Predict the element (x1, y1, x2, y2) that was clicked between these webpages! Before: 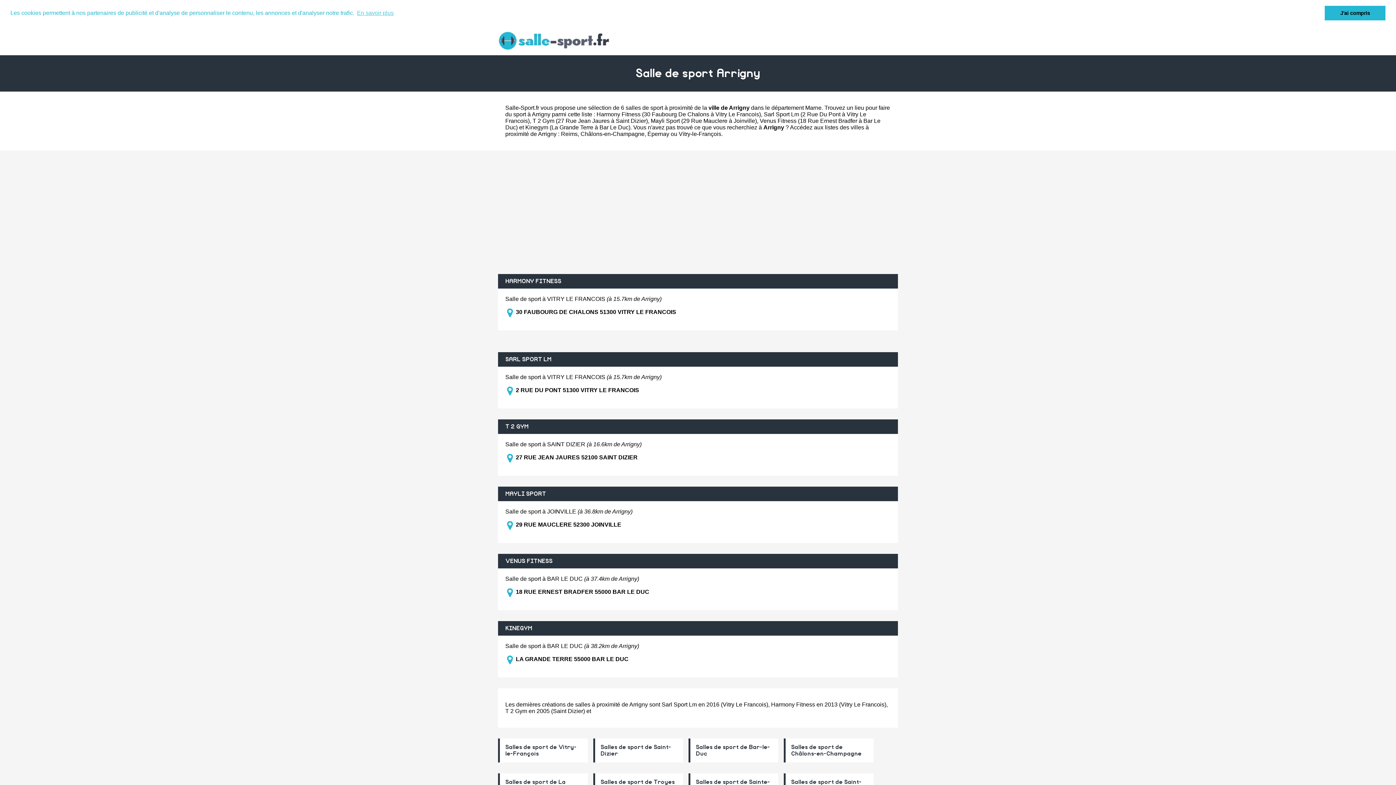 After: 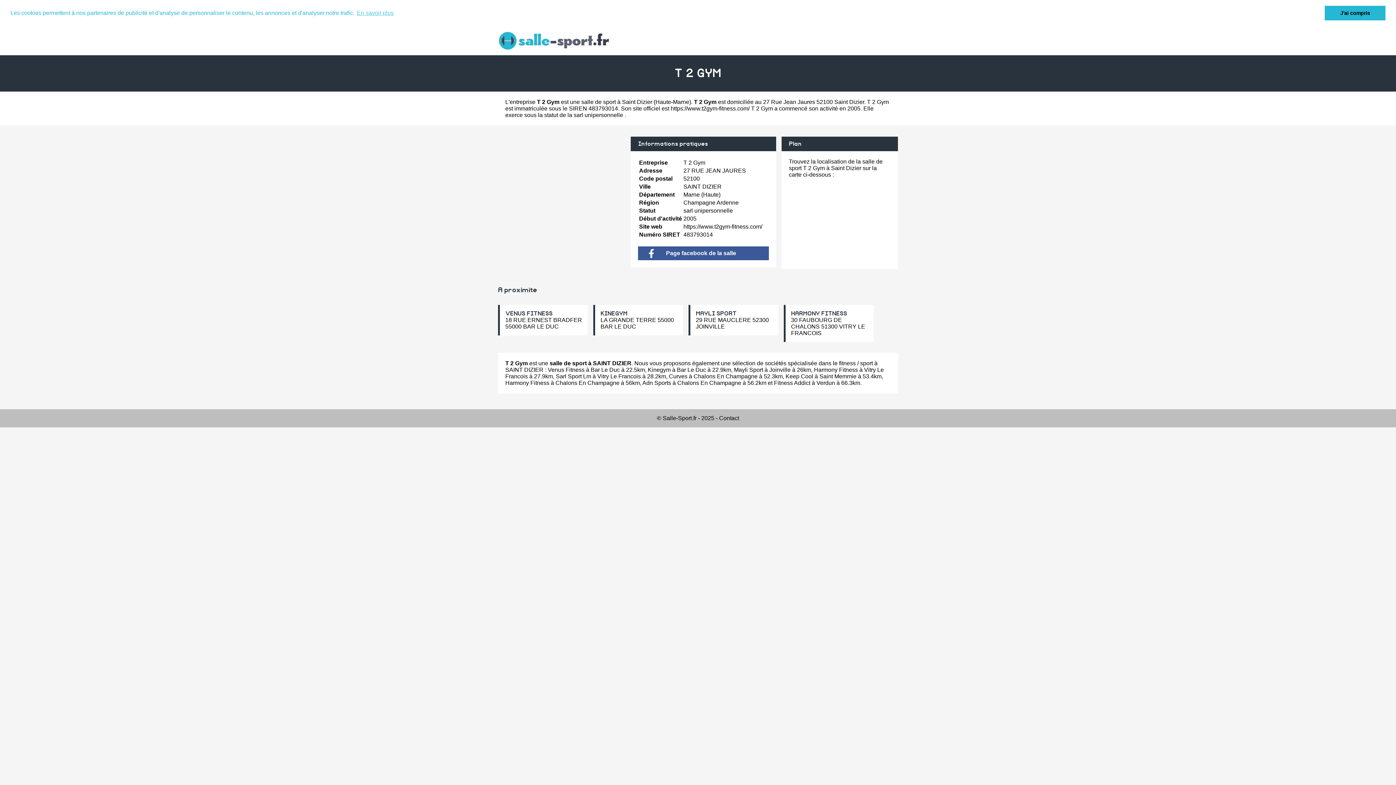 Action: label: T 2 Gym (27 Rue Jean Jaures à Saint Dizier) bbox: (532, 117, 648, 123)